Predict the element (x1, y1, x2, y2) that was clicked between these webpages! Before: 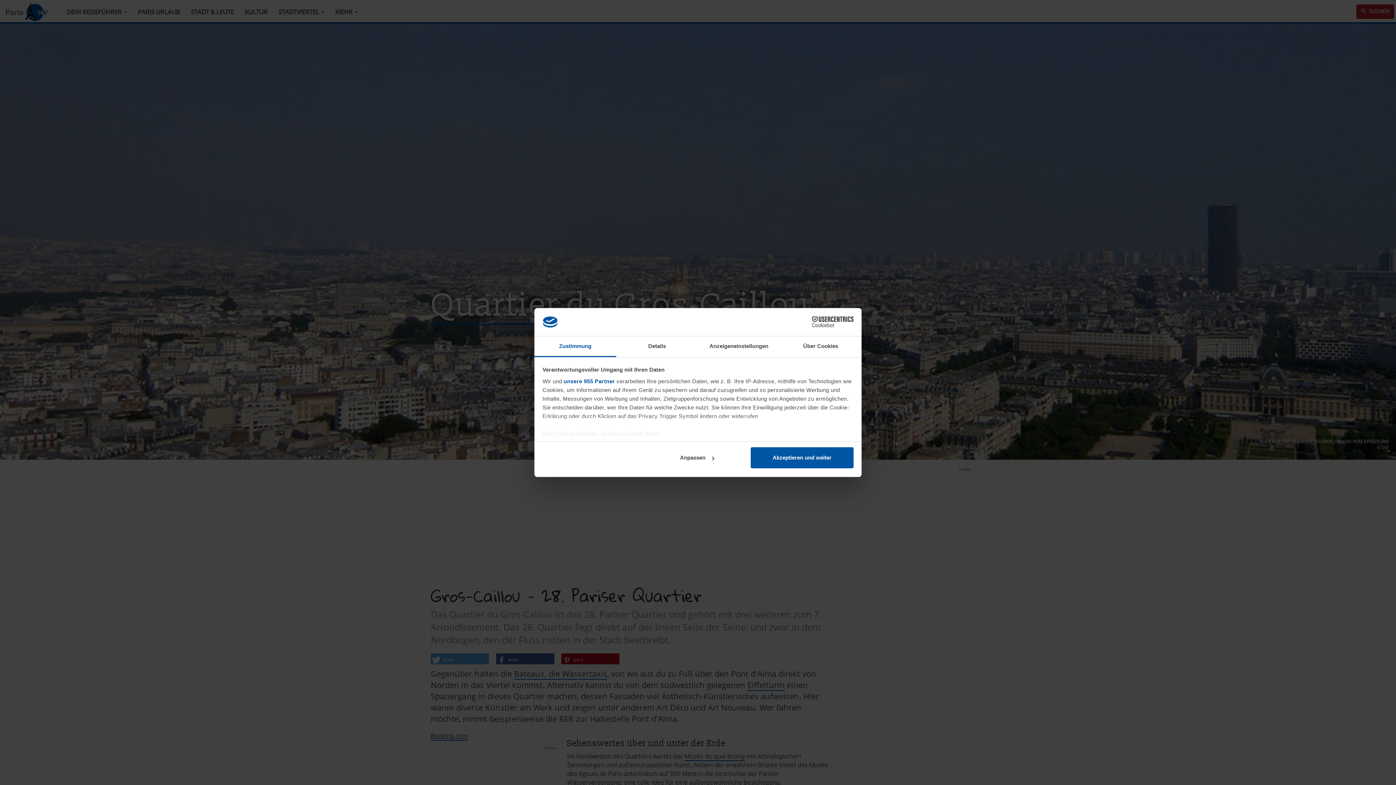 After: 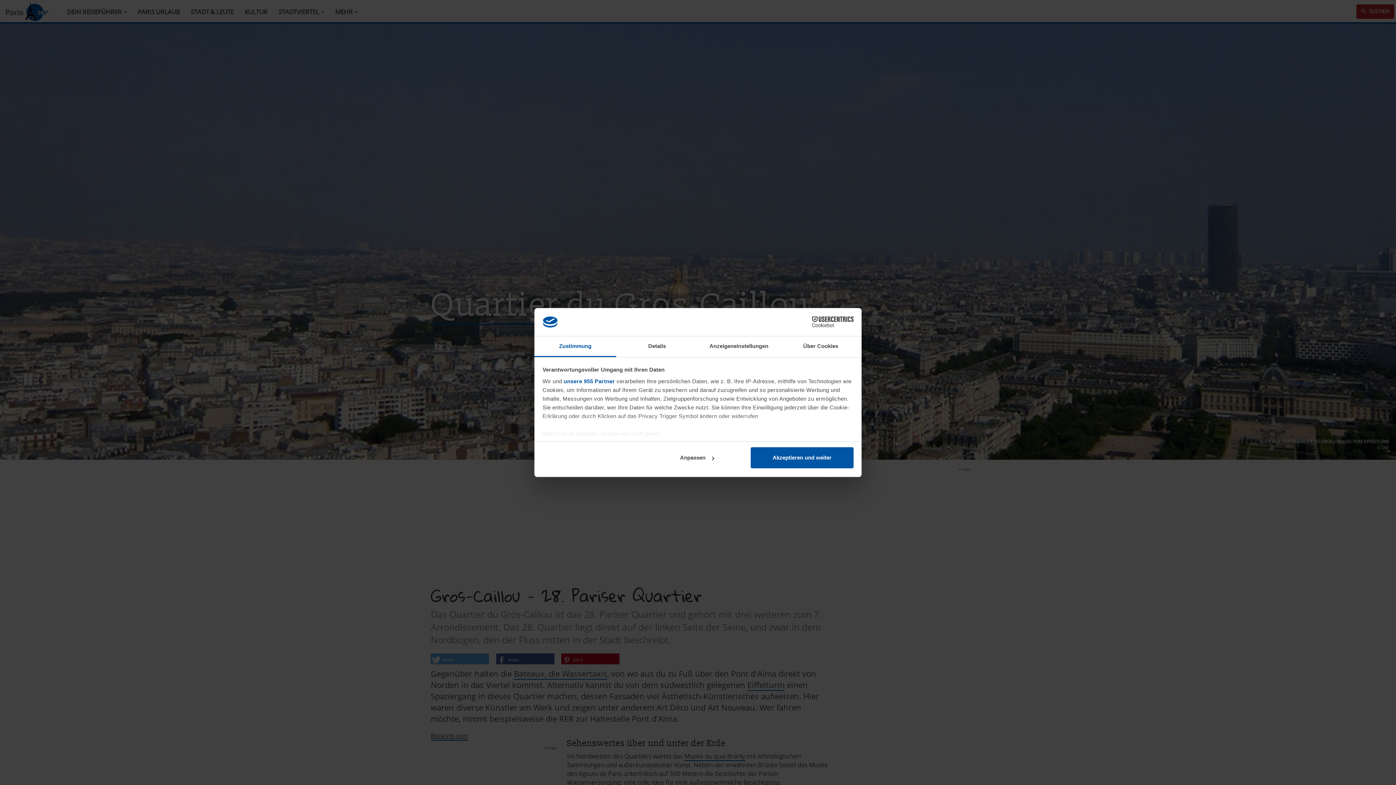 Action: bbox: (534, 336, 616, 357) label: Zustimmung